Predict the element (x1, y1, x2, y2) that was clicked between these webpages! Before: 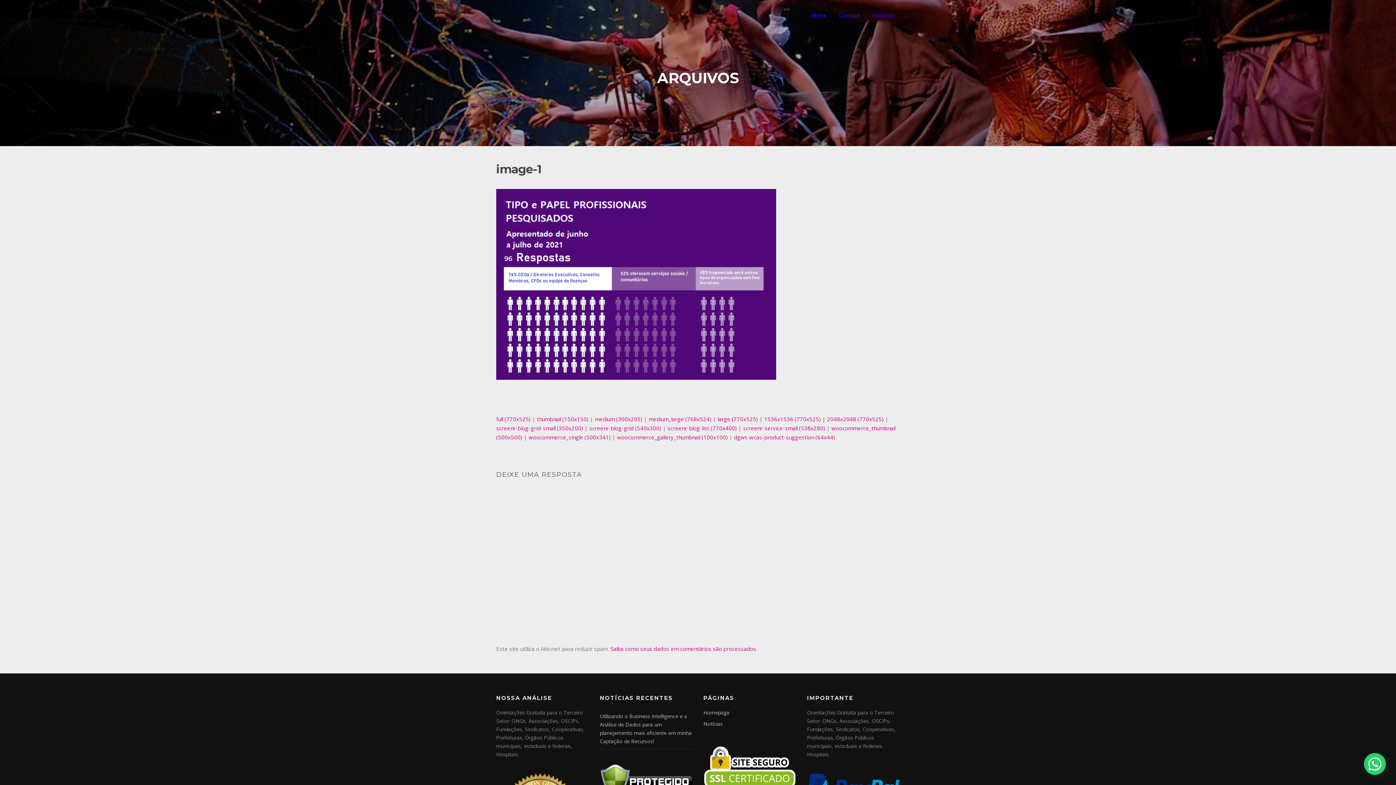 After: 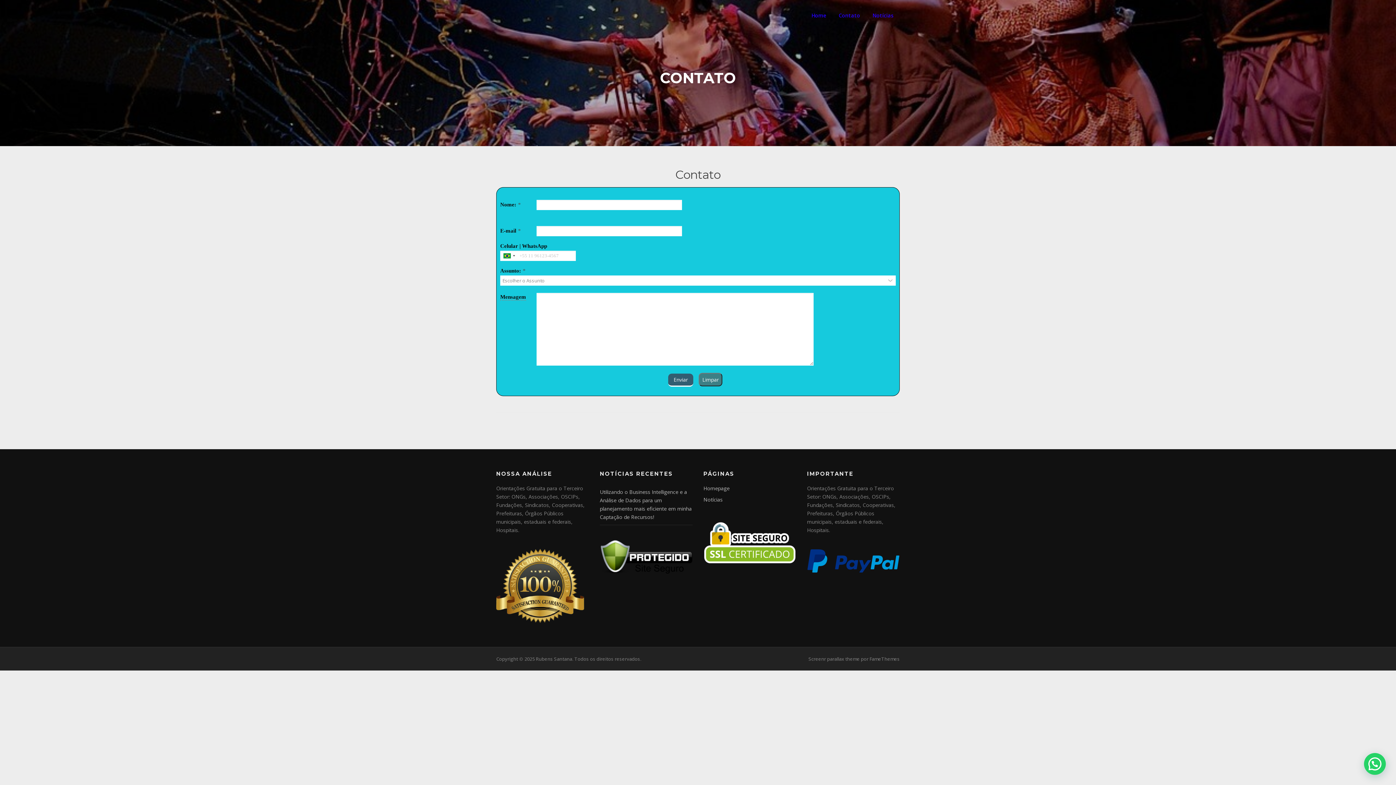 Action: bbox: (832, 0, 866, 30) label: Contato